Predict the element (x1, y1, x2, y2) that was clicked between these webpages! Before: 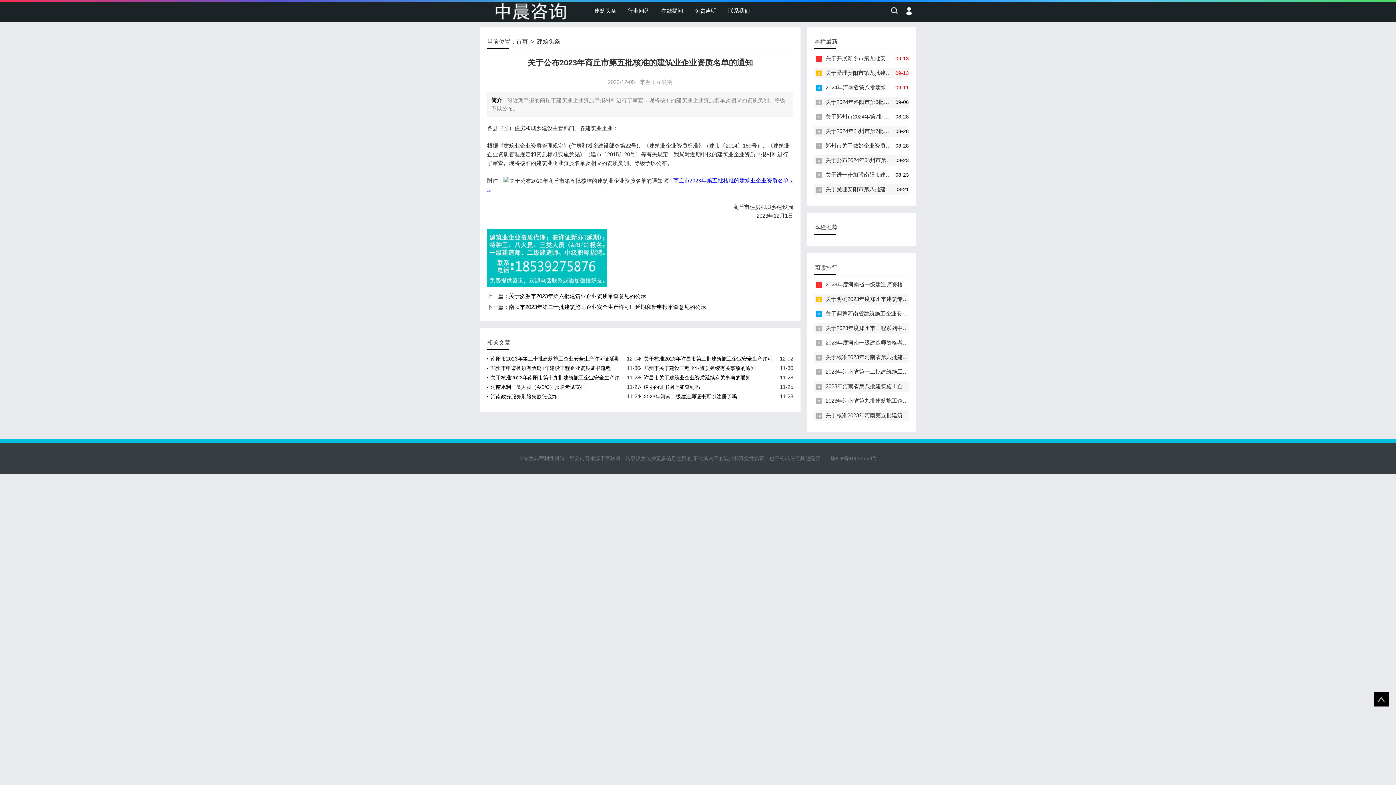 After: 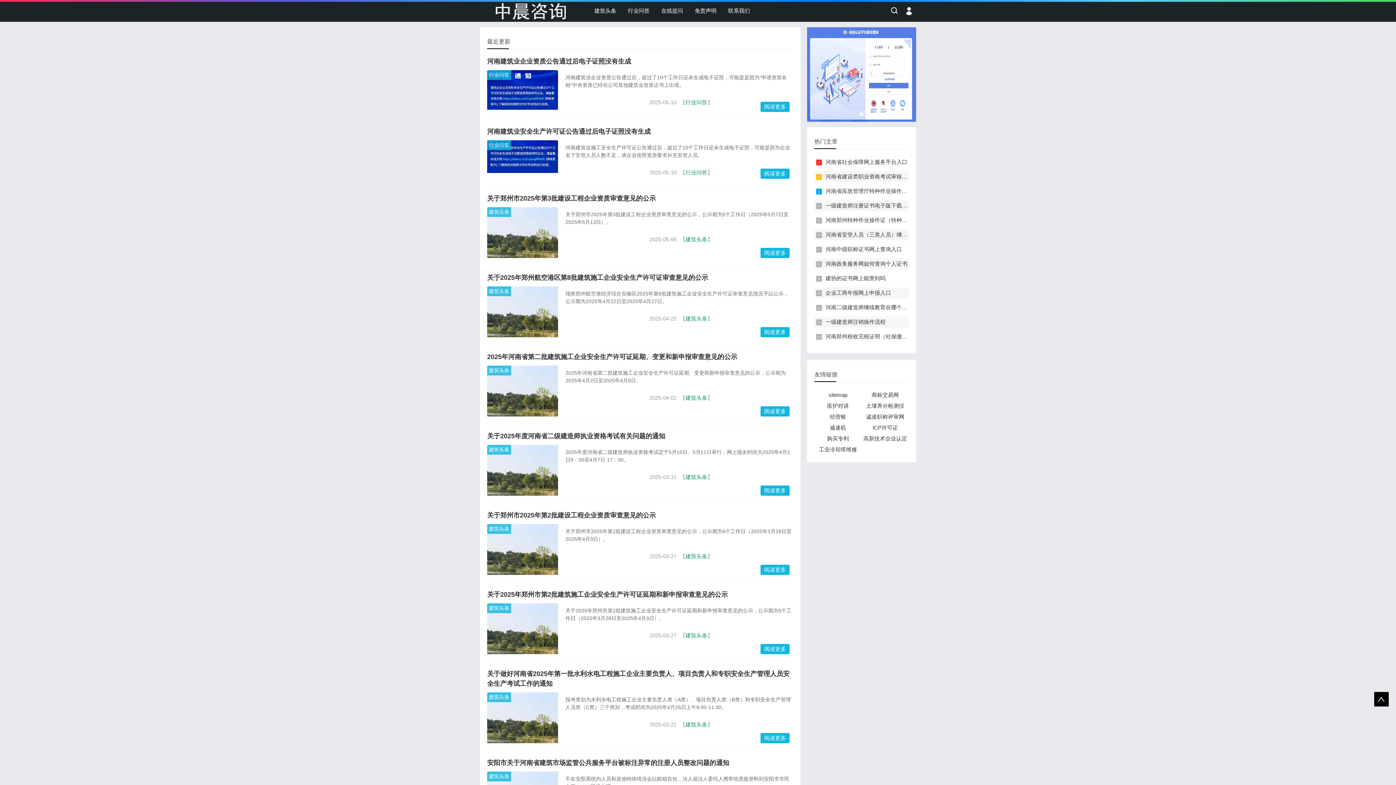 Action: bbox: (480, 12, 581, 21)